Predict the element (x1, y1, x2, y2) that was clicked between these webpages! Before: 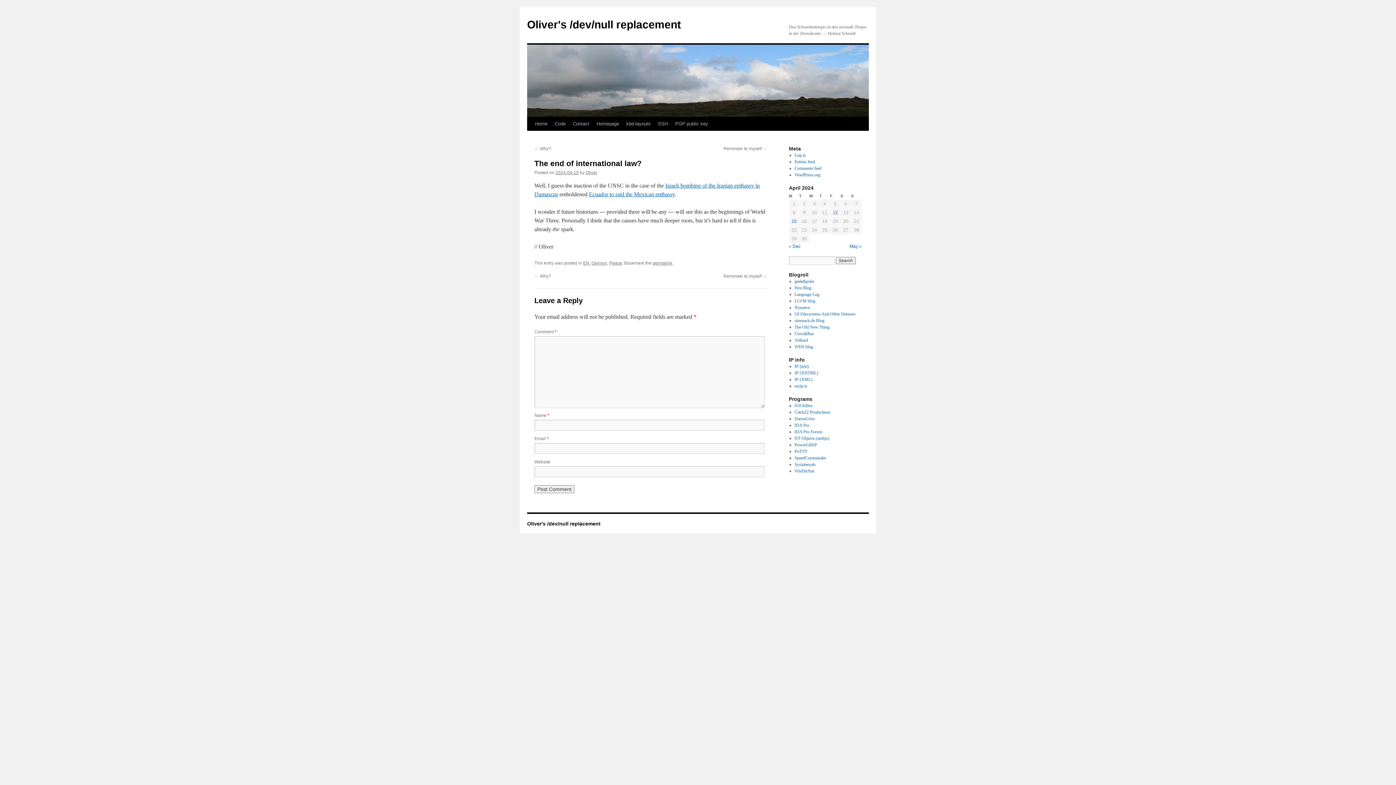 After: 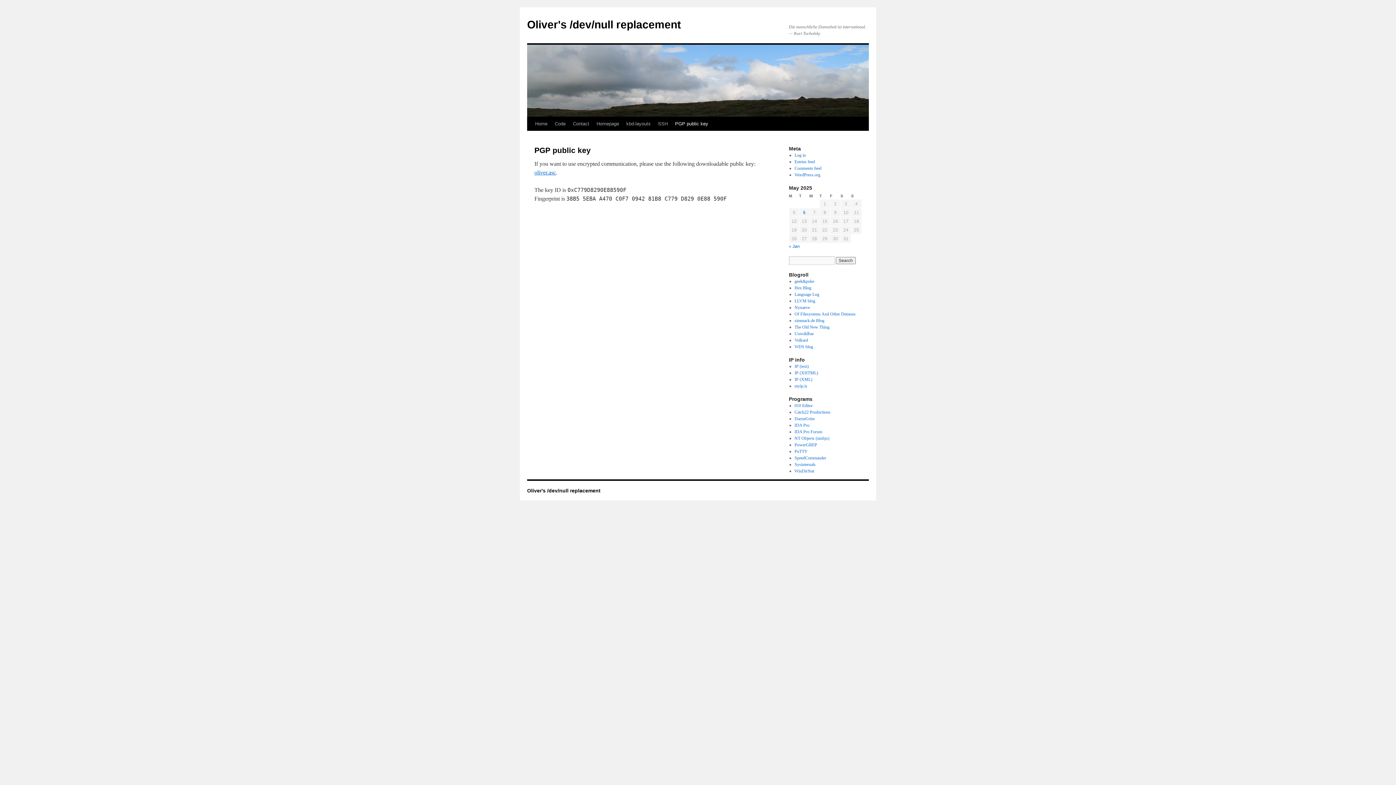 Action: bbox: (671, 117, 712, 130) label: PGP public key